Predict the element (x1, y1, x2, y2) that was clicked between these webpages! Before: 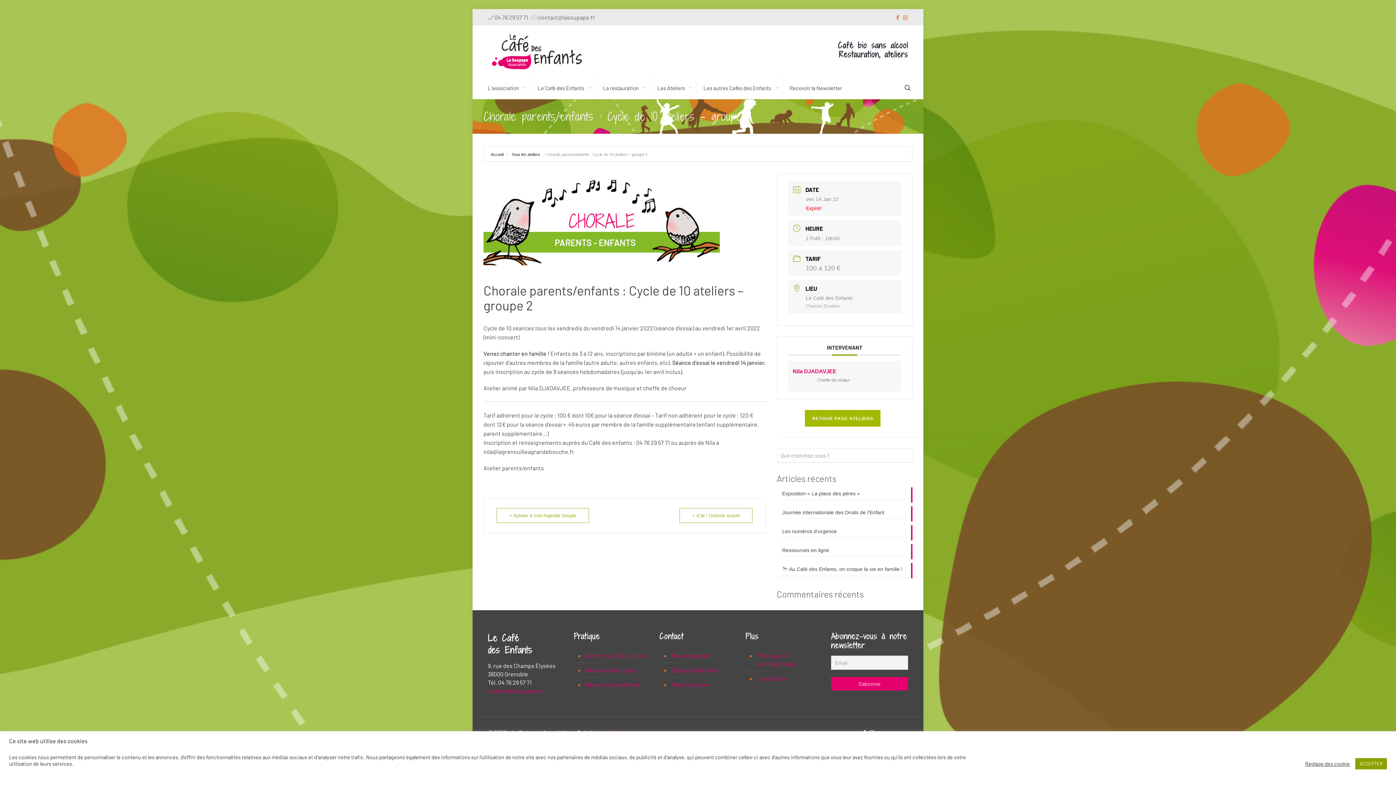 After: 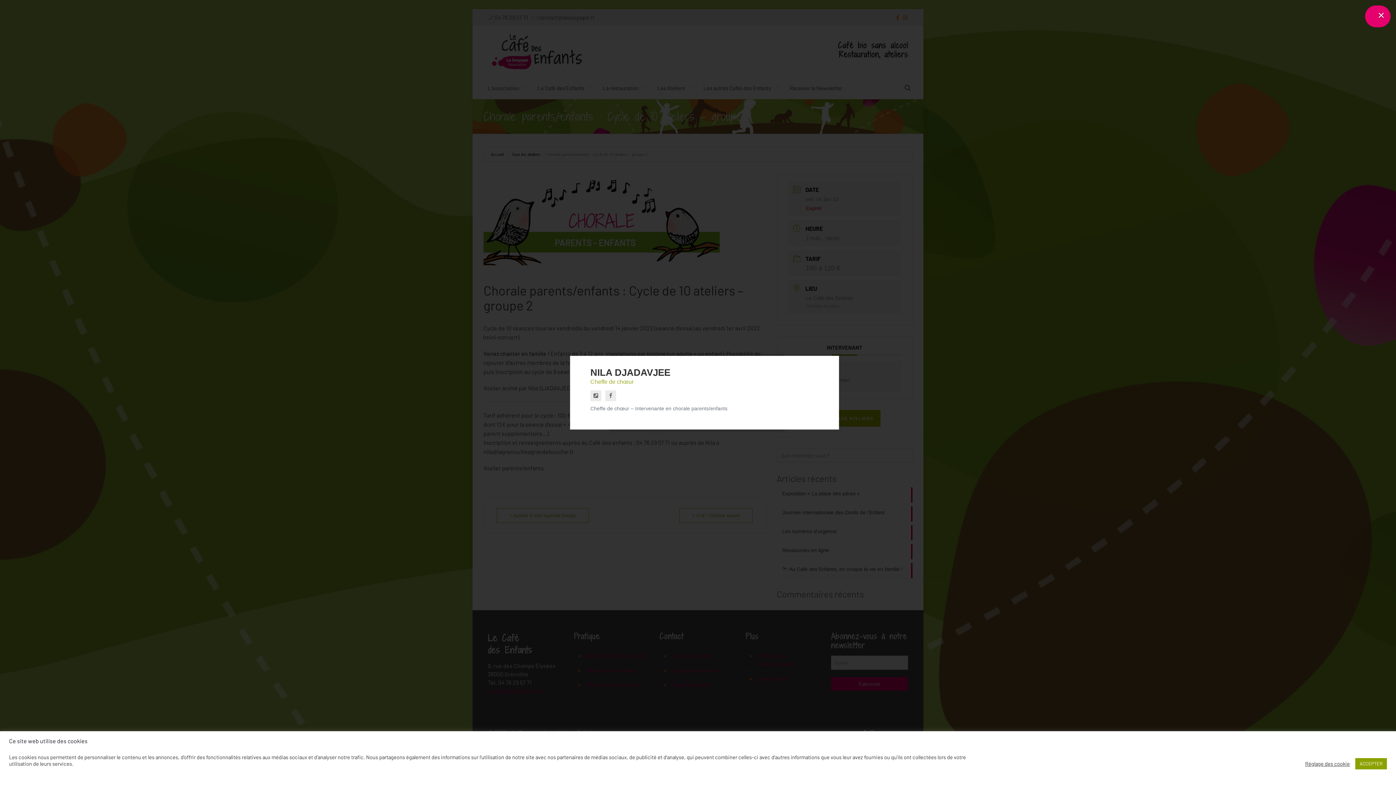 Action: label: Nila DJADAVJEE
Cheffe de chœur bbox: (790, 368, 899, 385)